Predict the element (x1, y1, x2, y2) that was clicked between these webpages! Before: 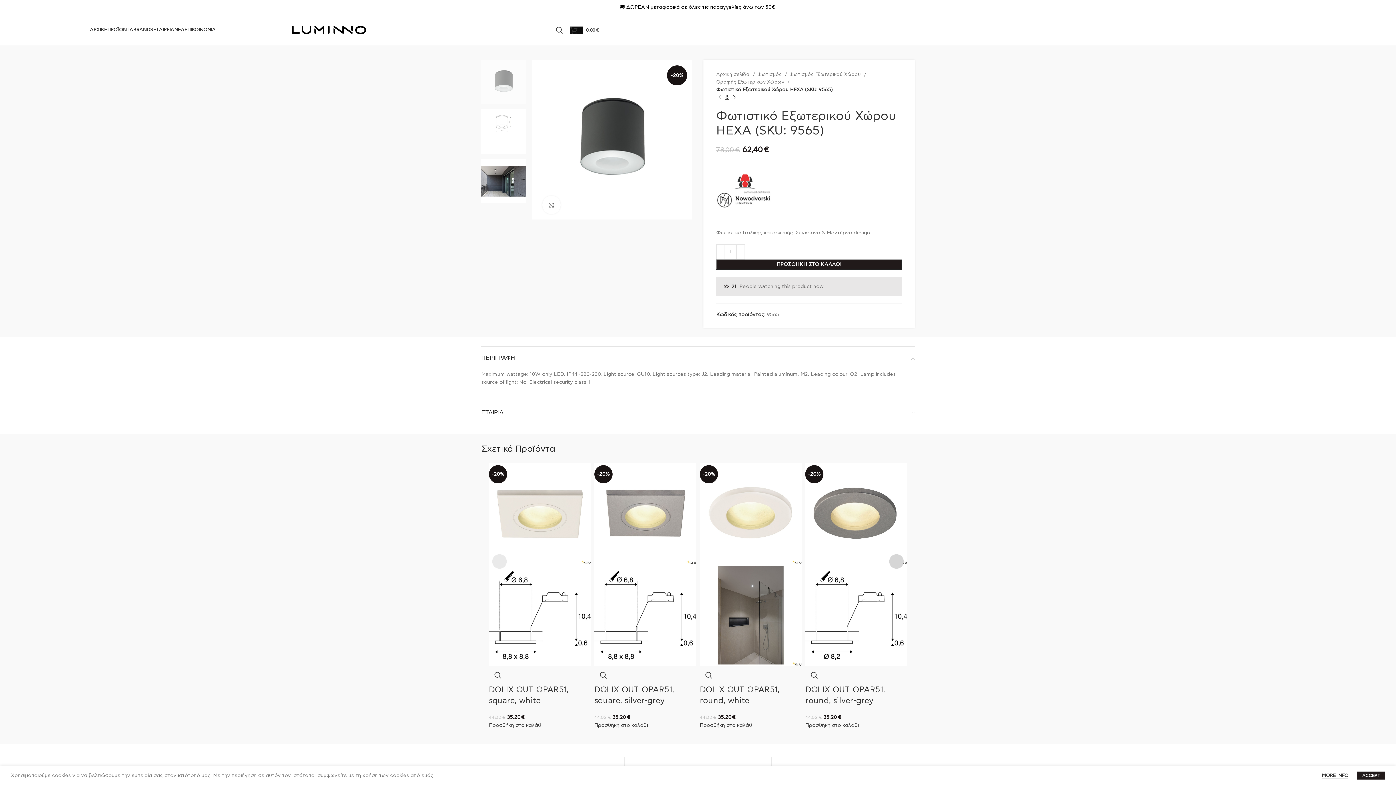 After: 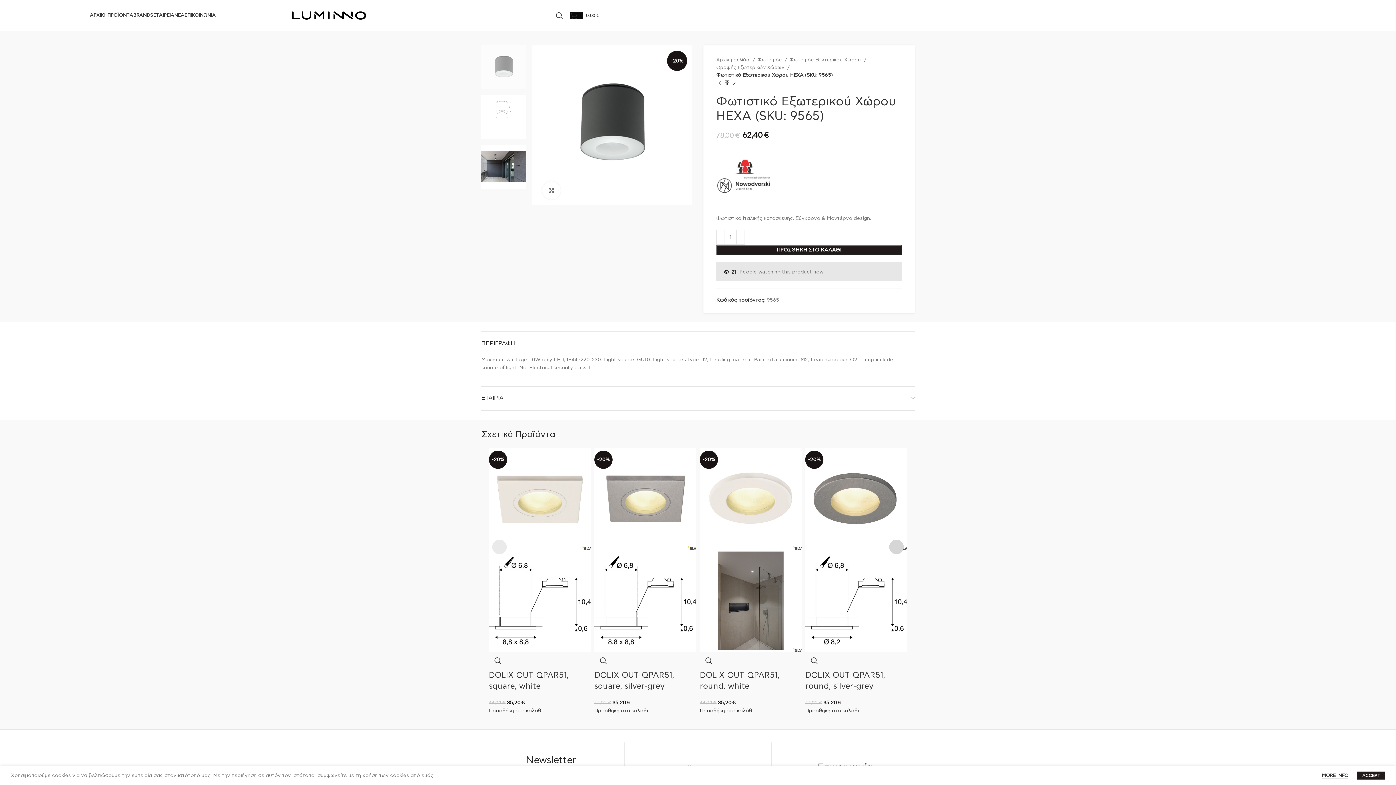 Action: bbox: (0, 0, 18, 14) label: Close header banner